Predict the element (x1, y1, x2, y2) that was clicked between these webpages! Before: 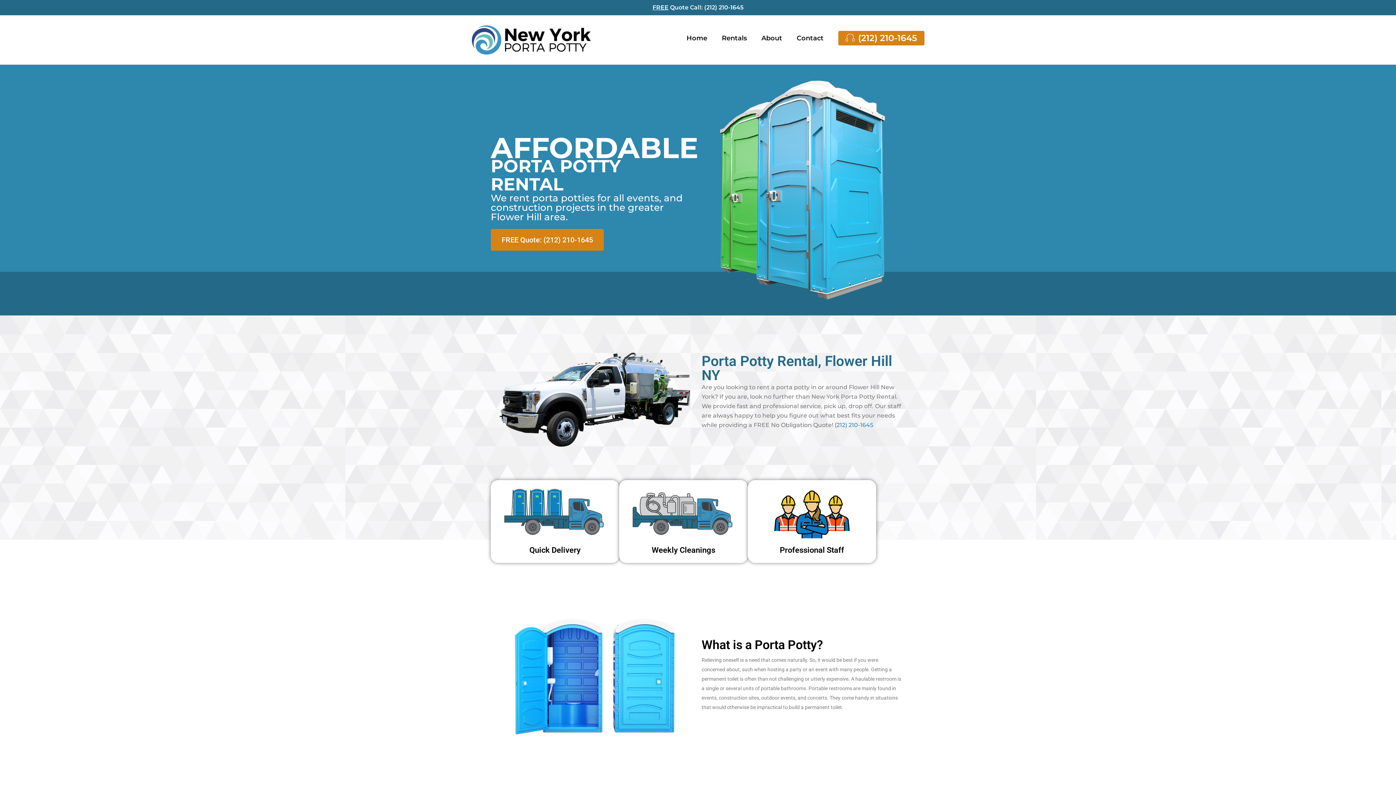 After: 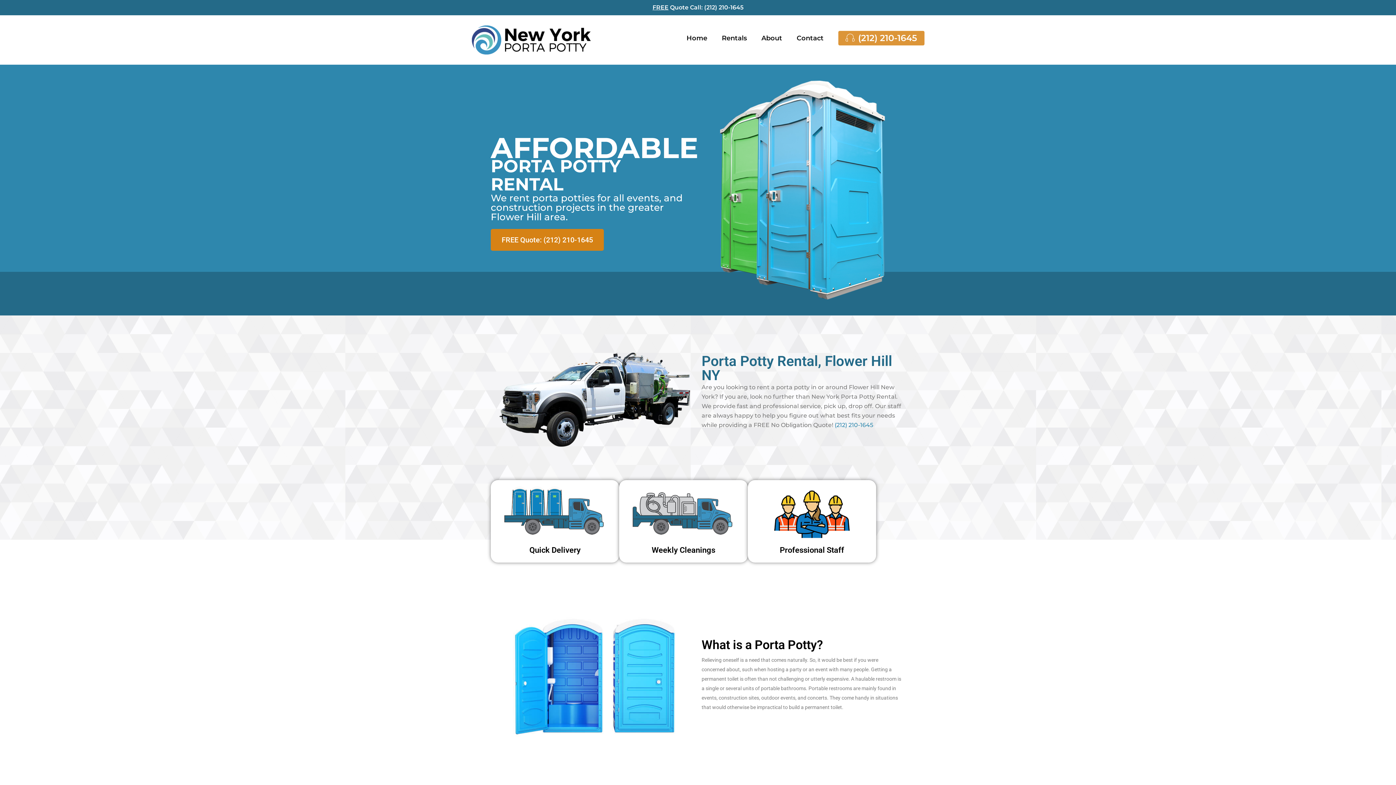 Action: bbox: (838, 32, 924, 43) label: (212) 210-1645